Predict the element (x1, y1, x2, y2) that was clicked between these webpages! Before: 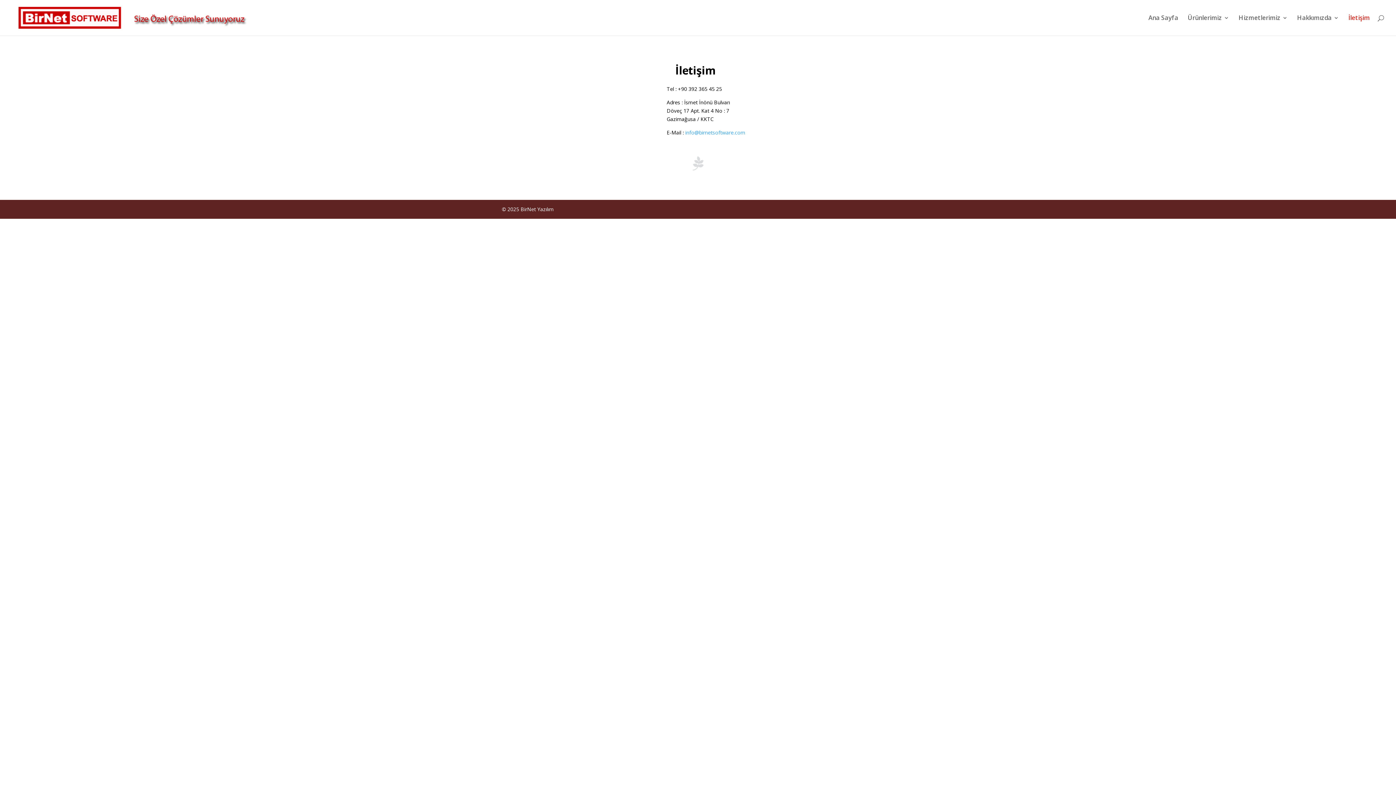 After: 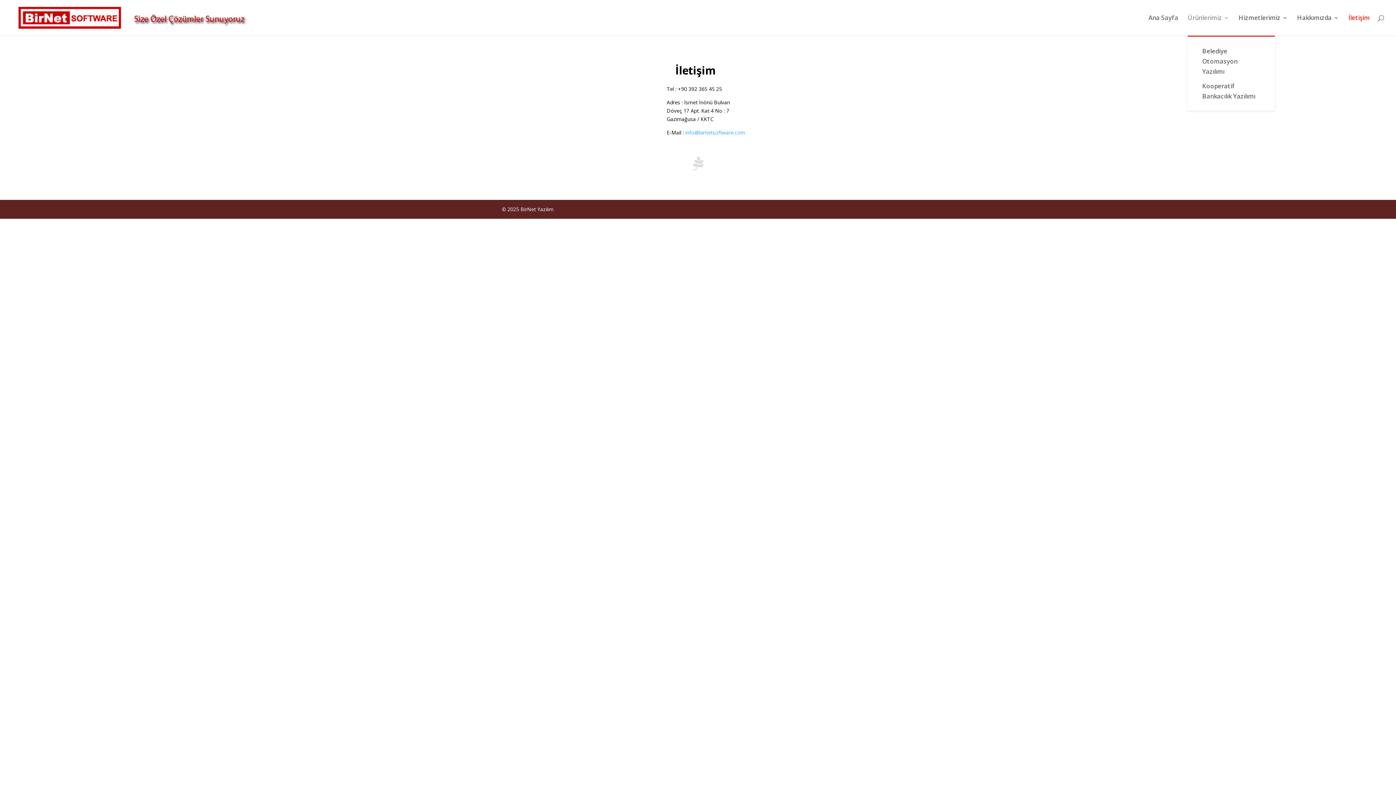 Action: label: Ürünlerimiz bbox: (1188, 15, 1229, 35)